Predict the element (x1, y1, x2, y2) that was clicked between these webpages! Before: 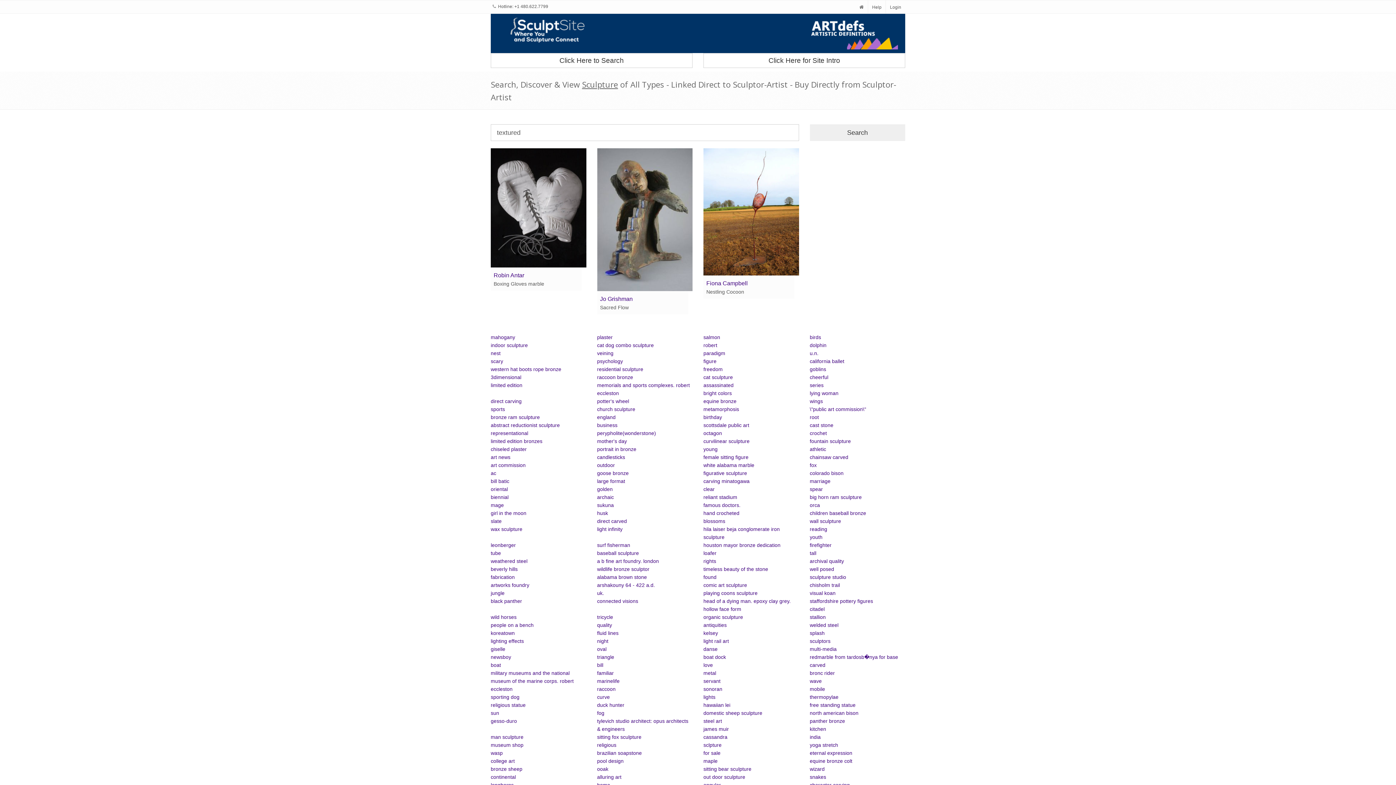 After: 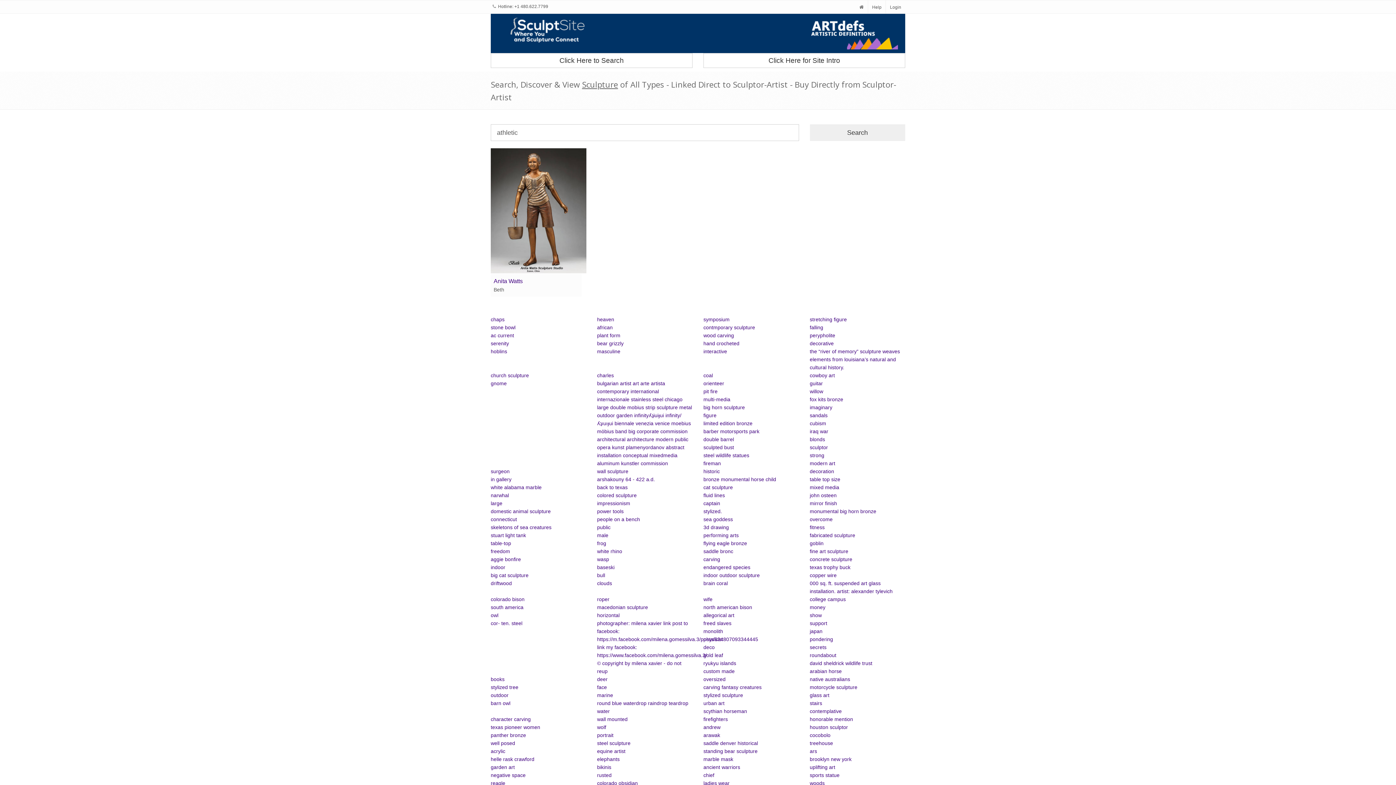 Action: label: athletic bbox: (810, 446, 826, 452)